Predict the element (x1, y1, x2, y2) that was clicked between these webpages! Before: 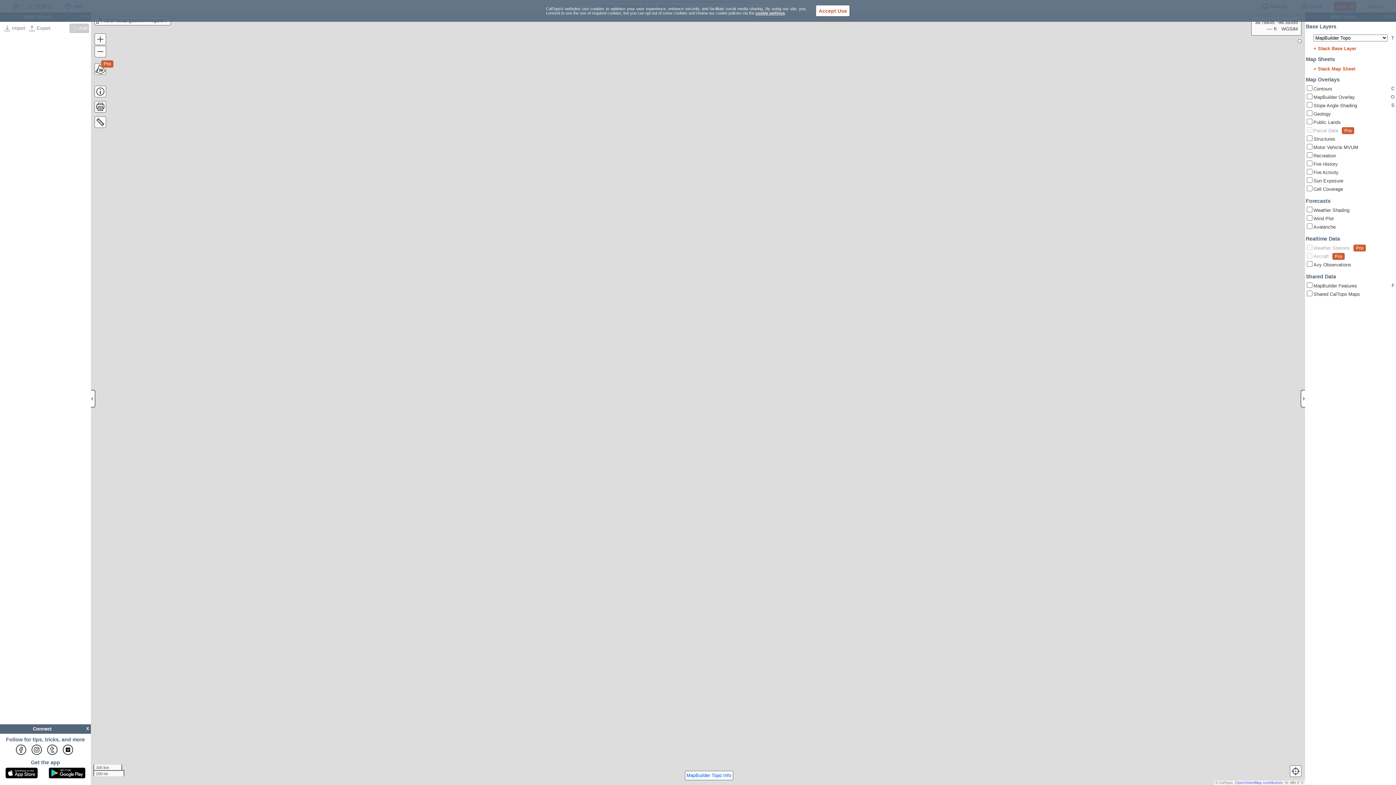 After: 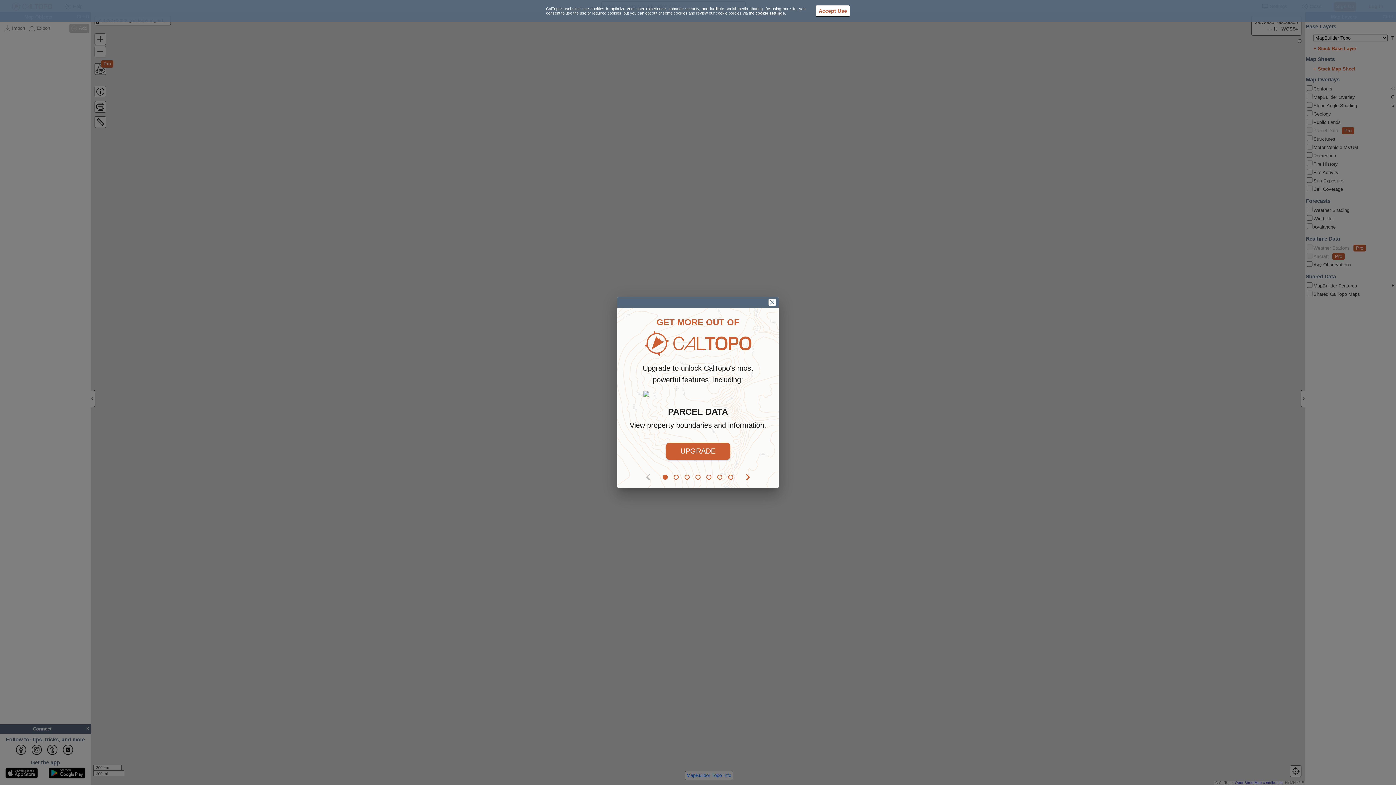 Action: bbox: (1342, 127, 1354, 134) label: Pro